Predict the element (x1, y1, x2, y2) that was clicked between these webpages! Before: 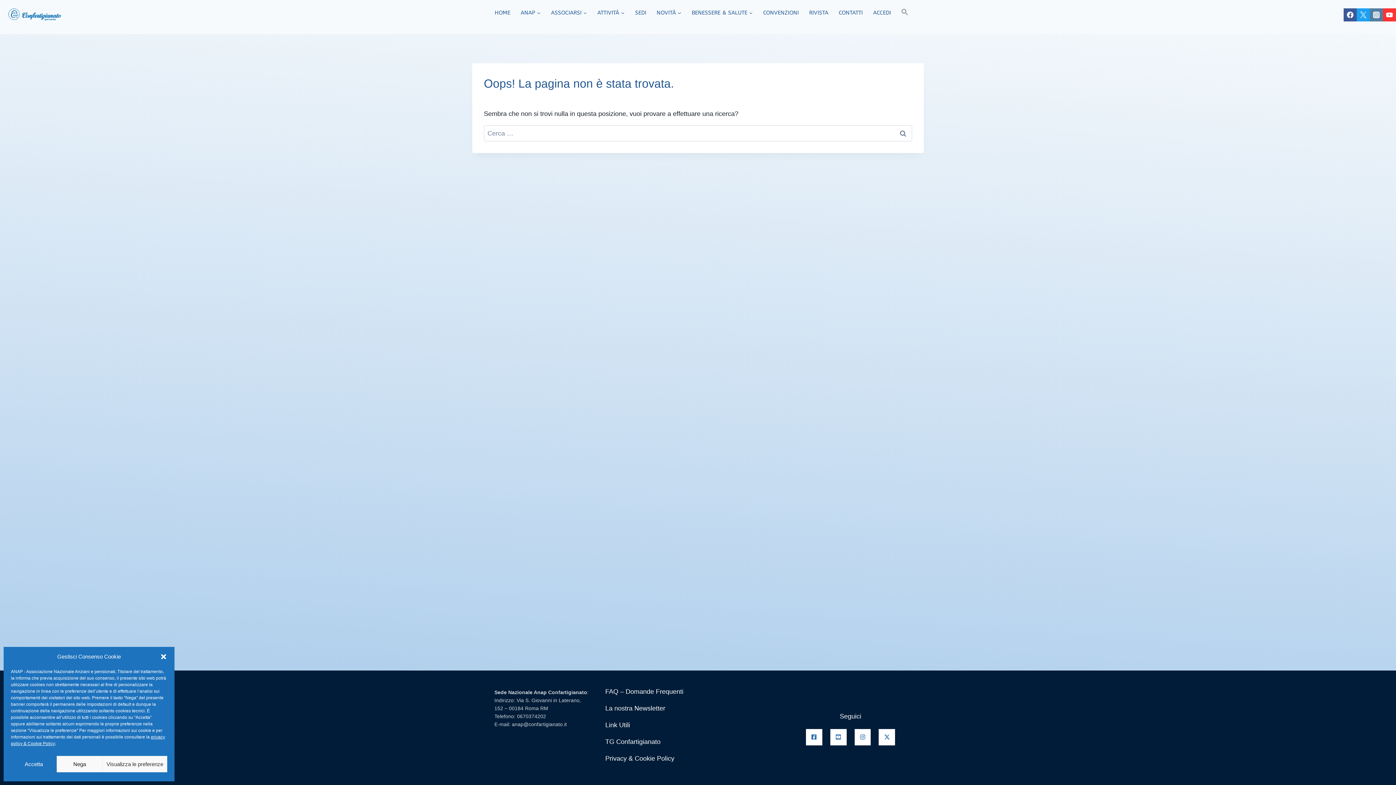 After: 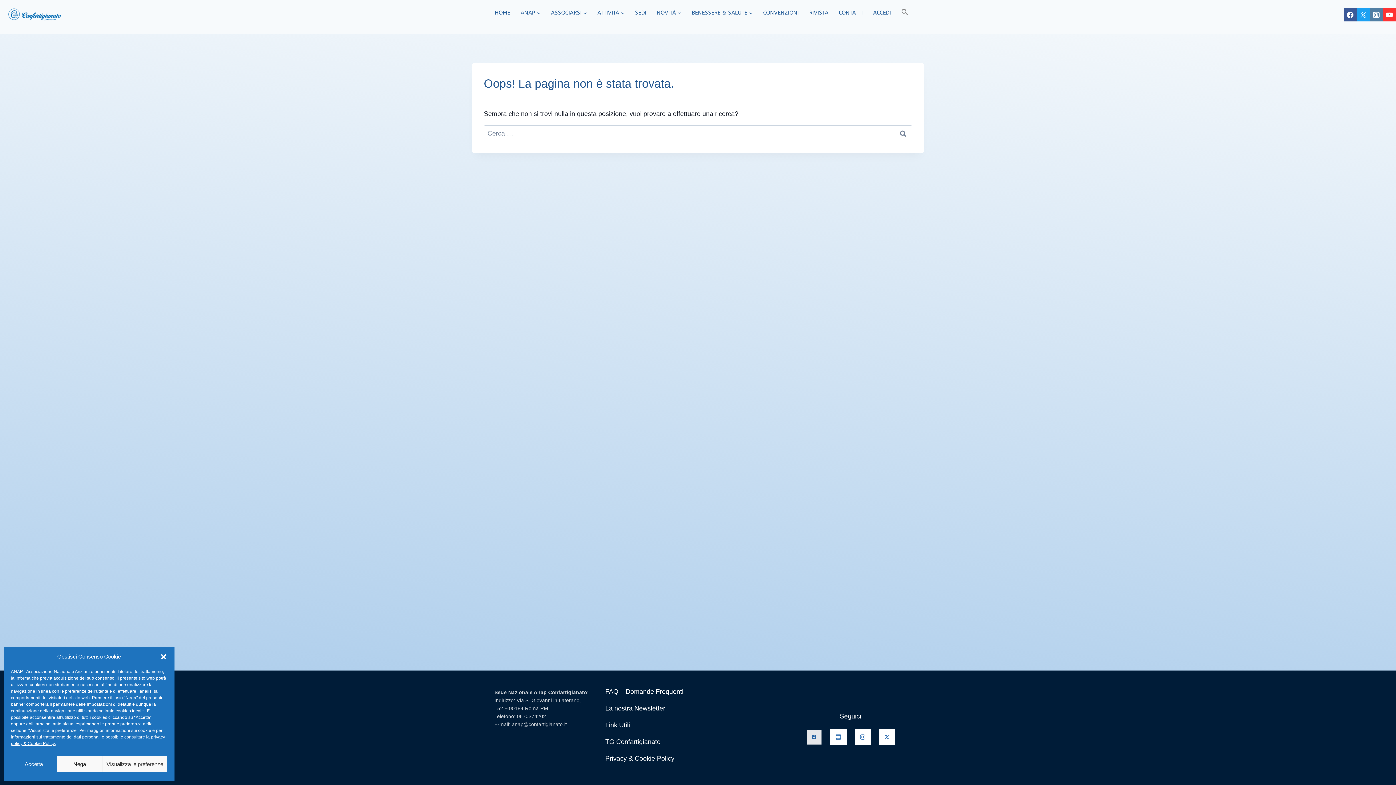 Action: label: Facebook-square bbox: (806, 729, 822, 745)